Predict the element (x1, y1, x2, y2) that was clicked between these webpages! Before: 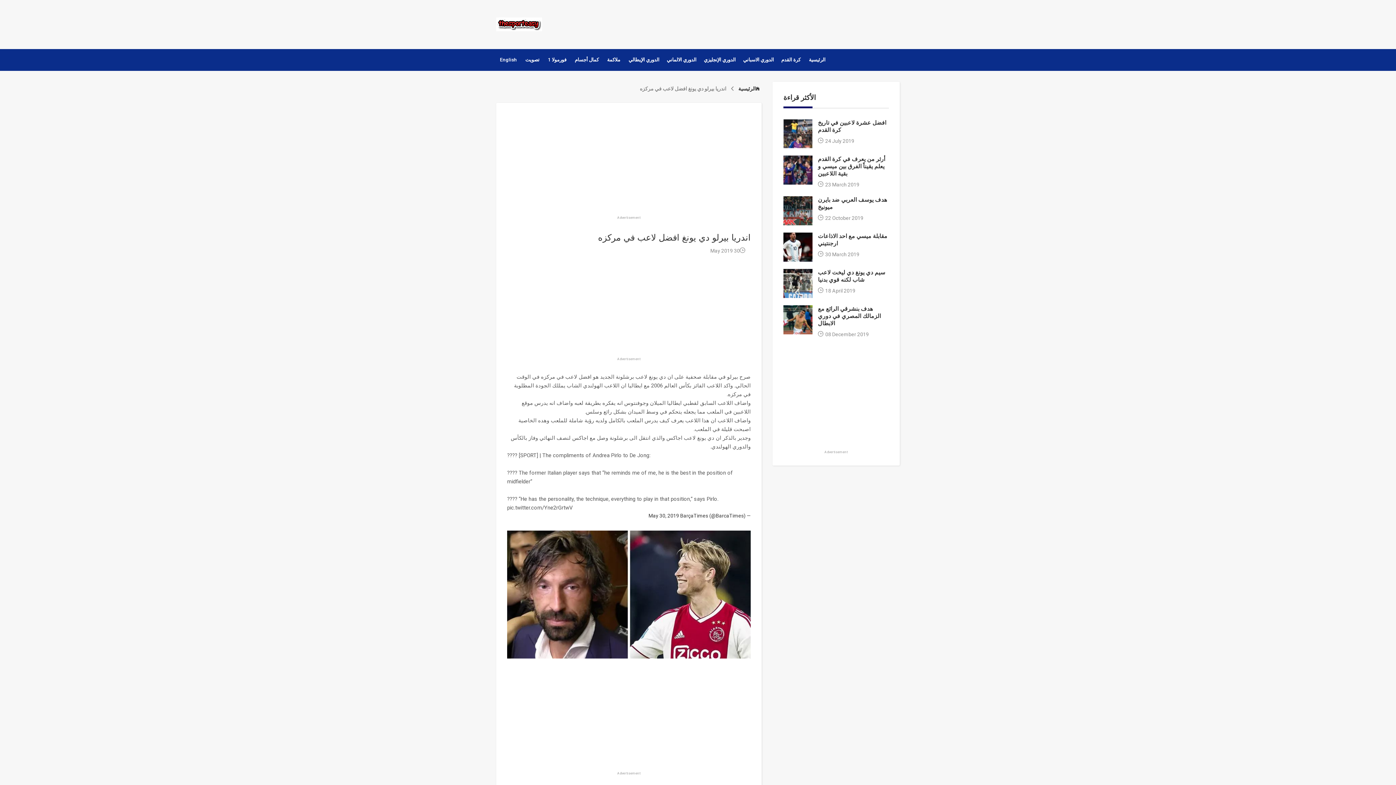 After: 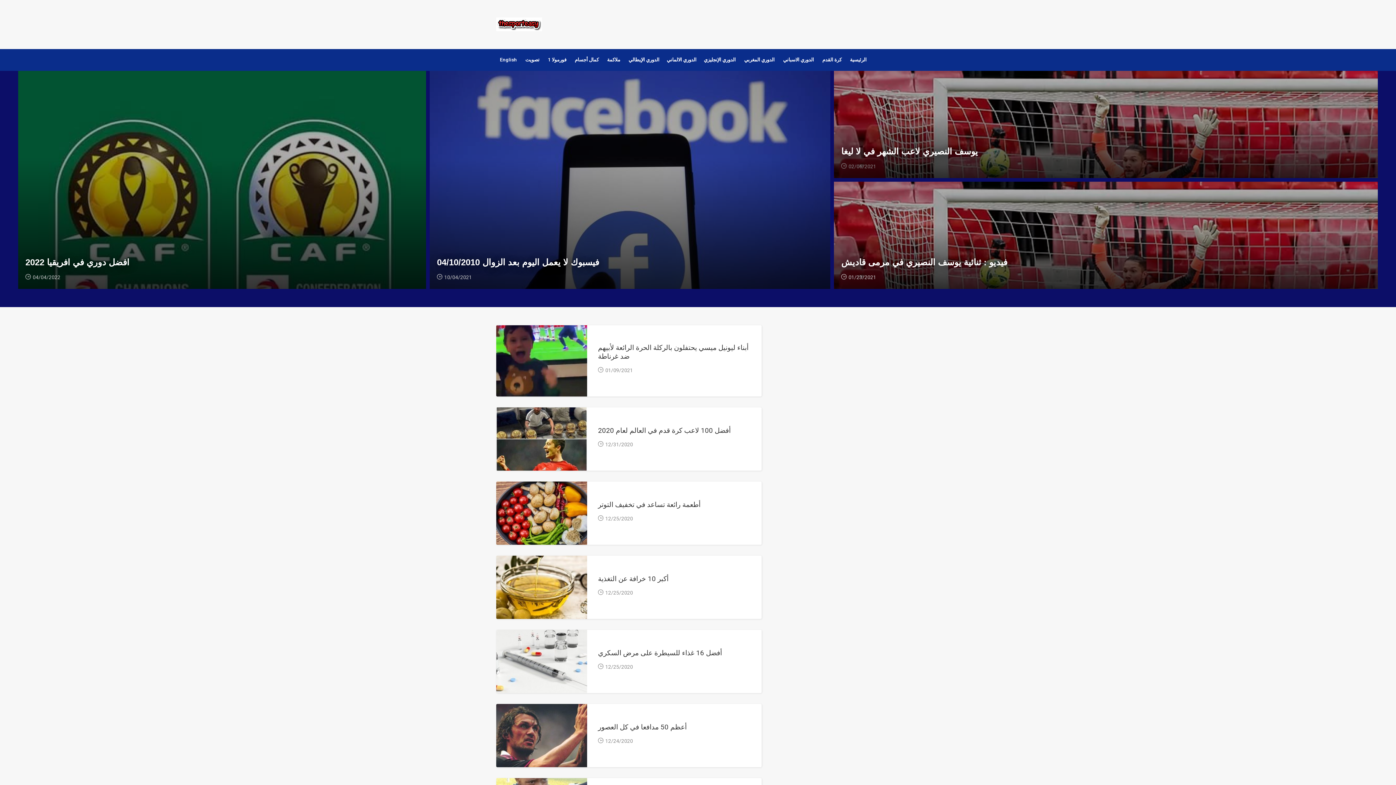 Action: bbox: (805, 49, 829, 70) label: الرئيسية